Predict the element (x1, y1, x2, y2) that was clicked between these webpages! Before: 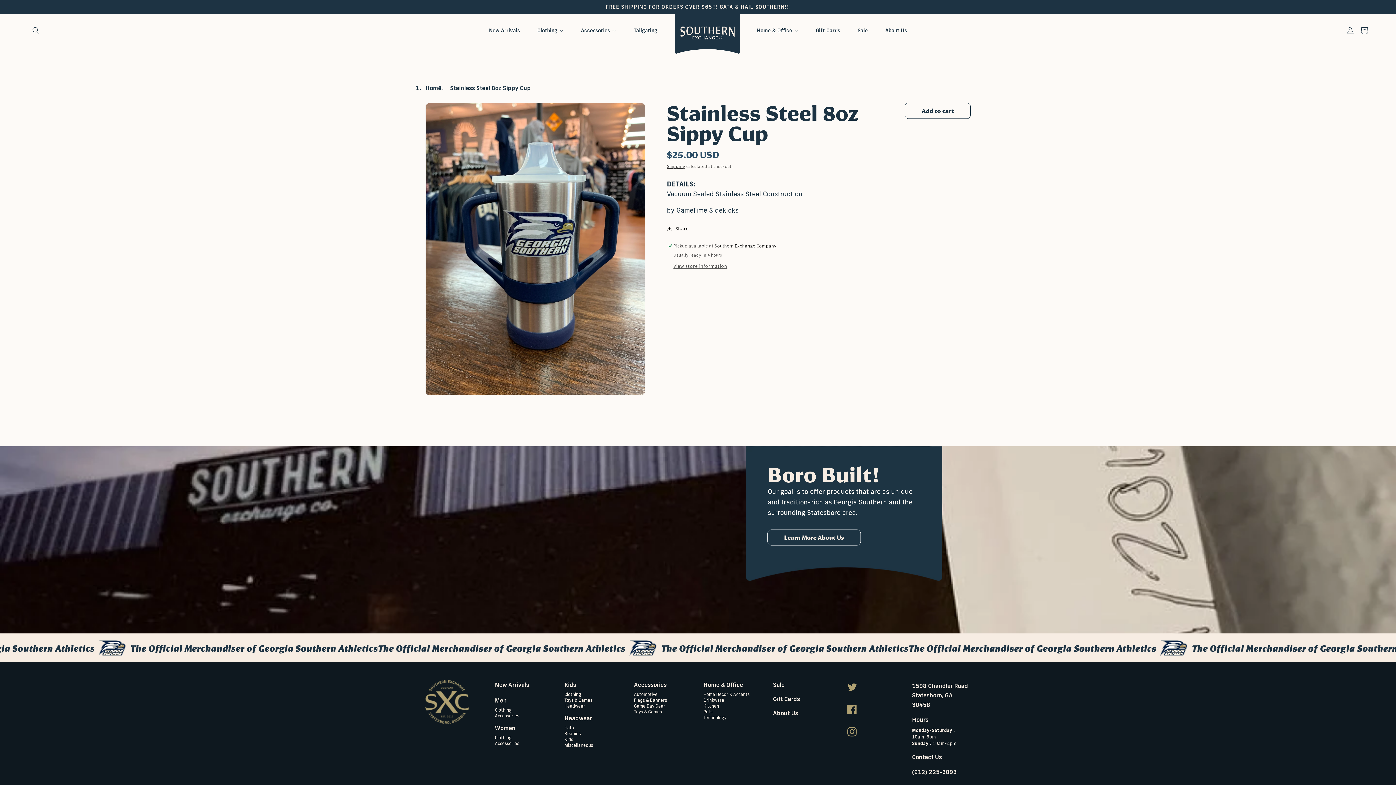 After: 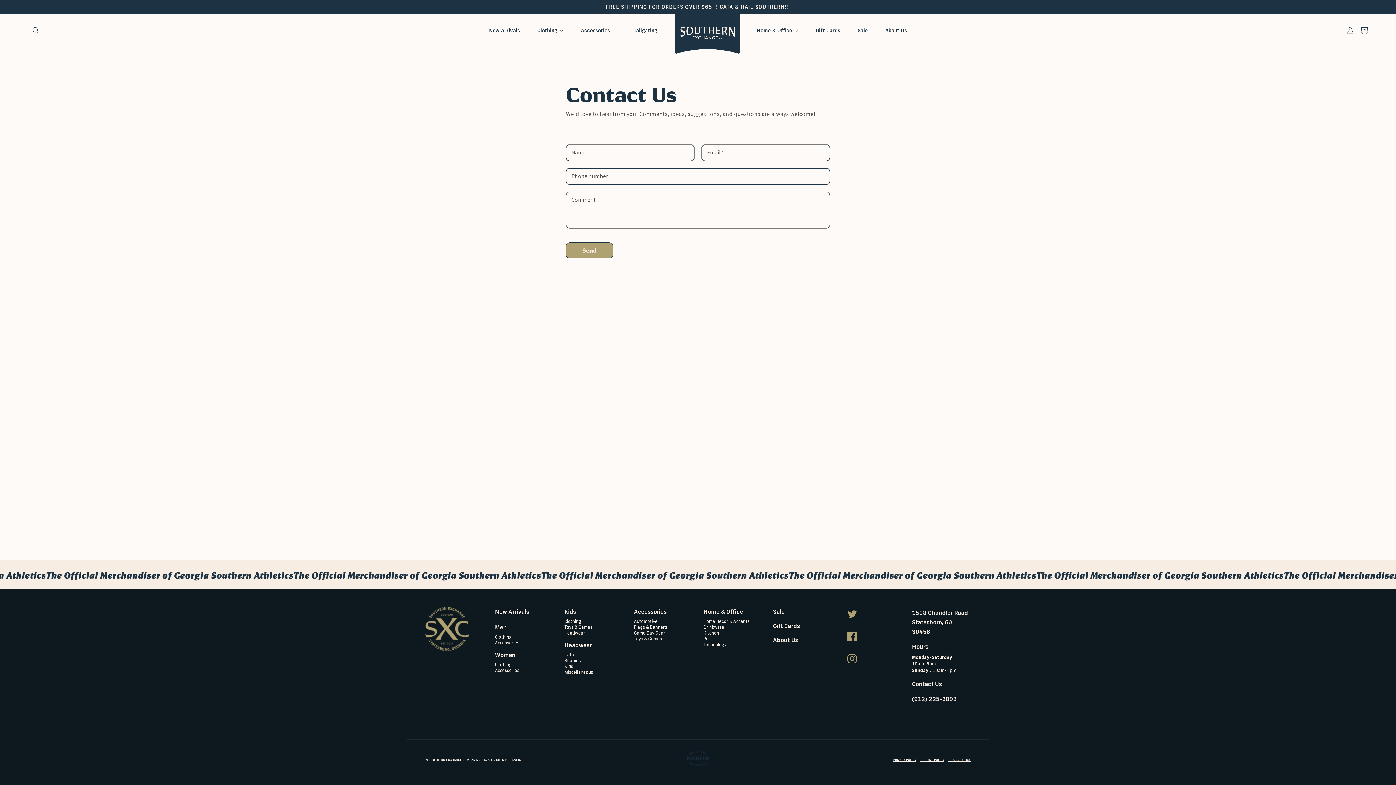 Action: label: Contact Us
 bbox: (912, 752, 970, 762)